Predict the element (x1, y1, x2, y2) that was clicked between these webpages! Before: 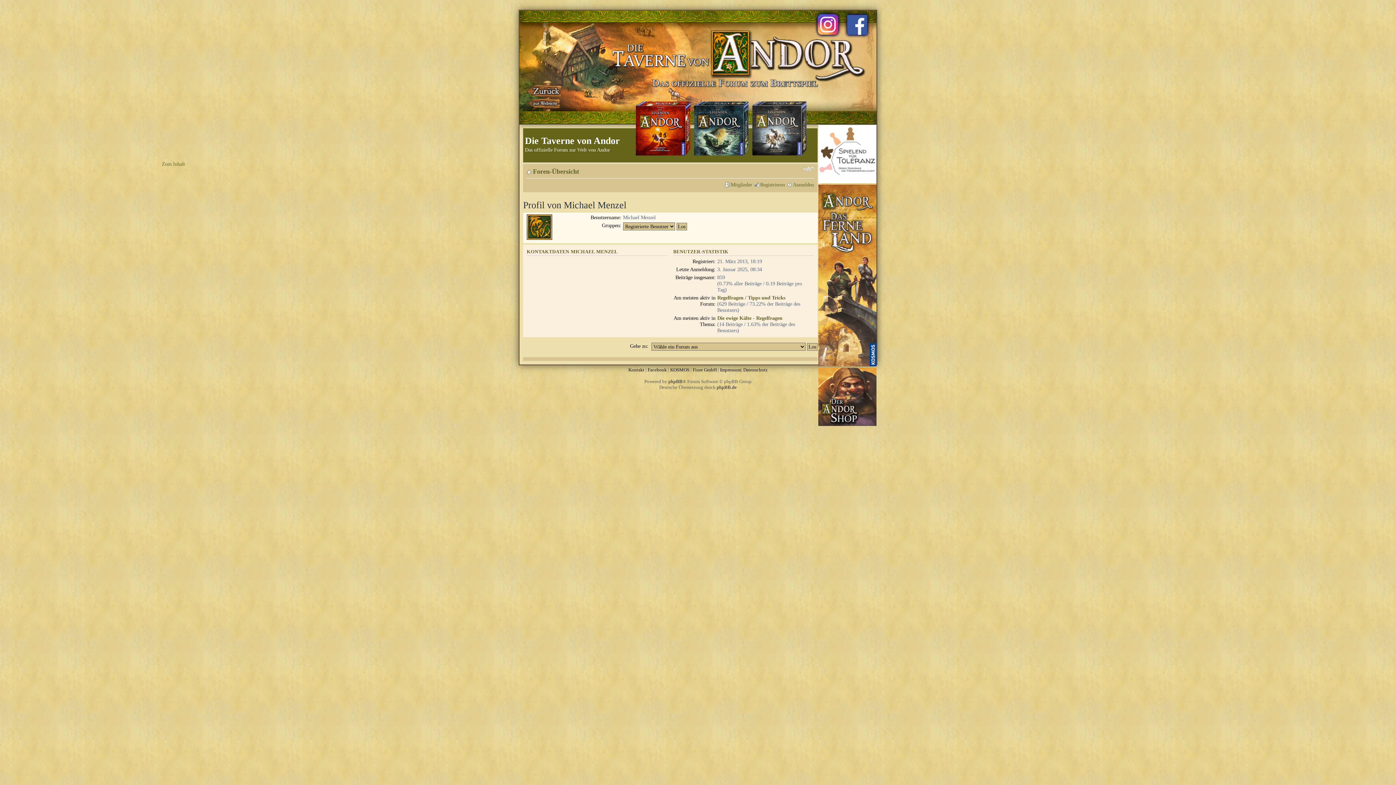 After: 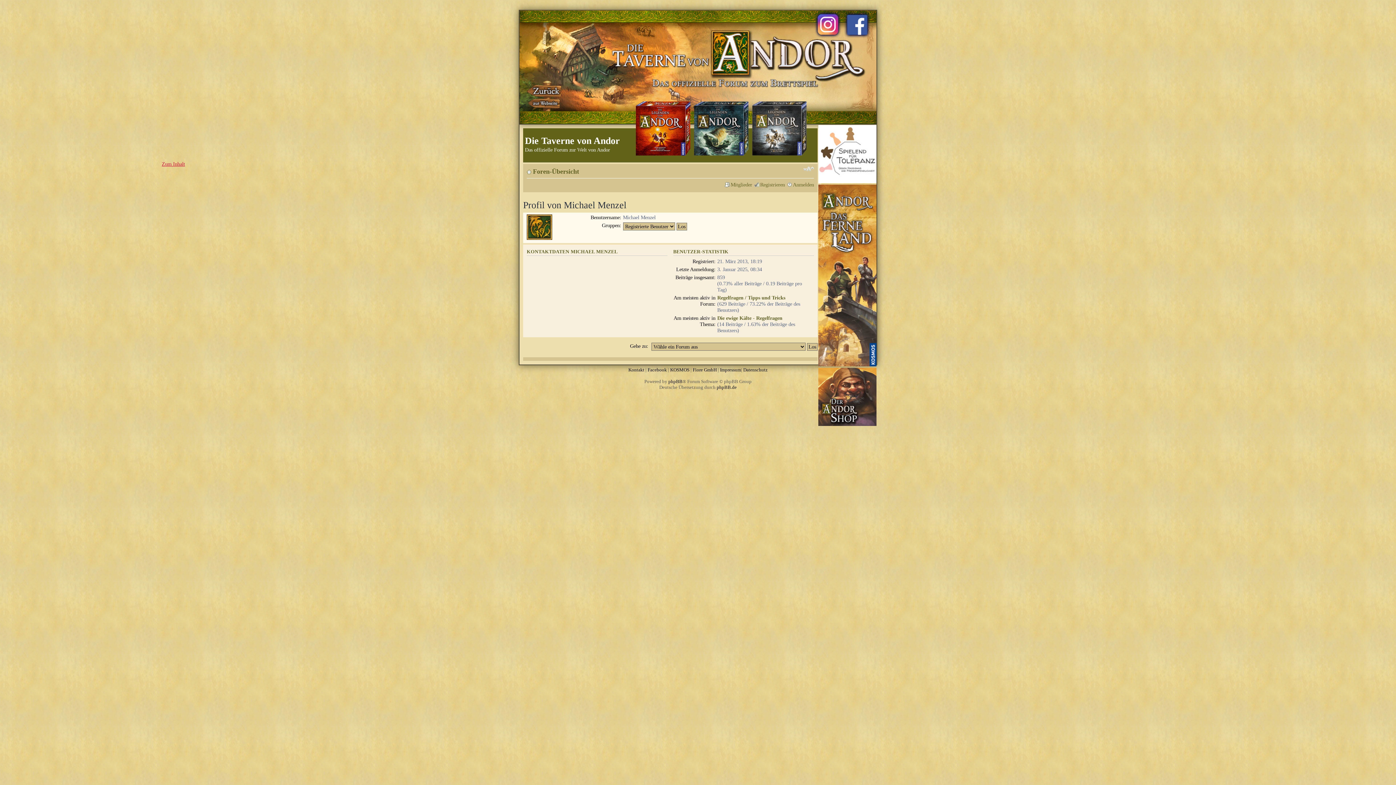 Action: bbox: (161, 161, 185, 167) label: Zum Inhalt